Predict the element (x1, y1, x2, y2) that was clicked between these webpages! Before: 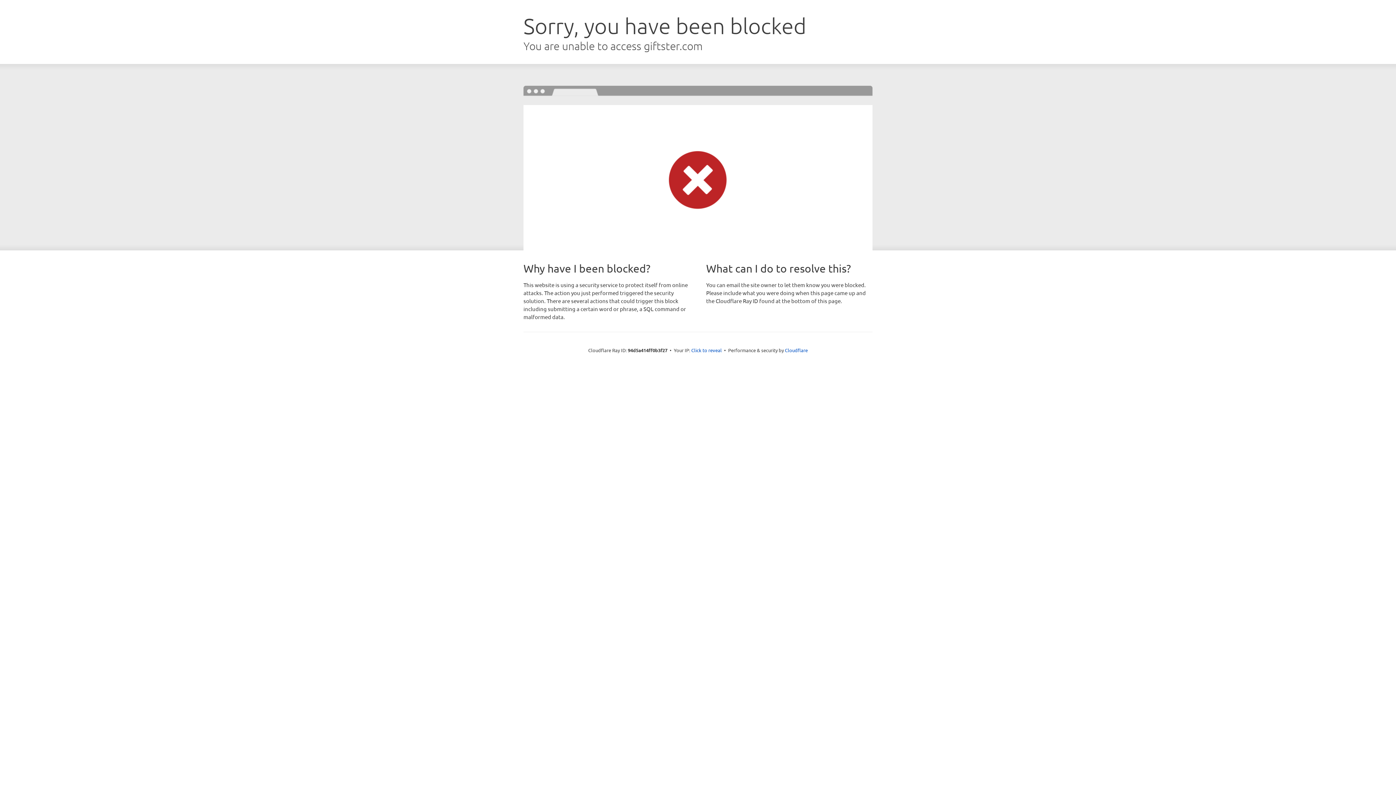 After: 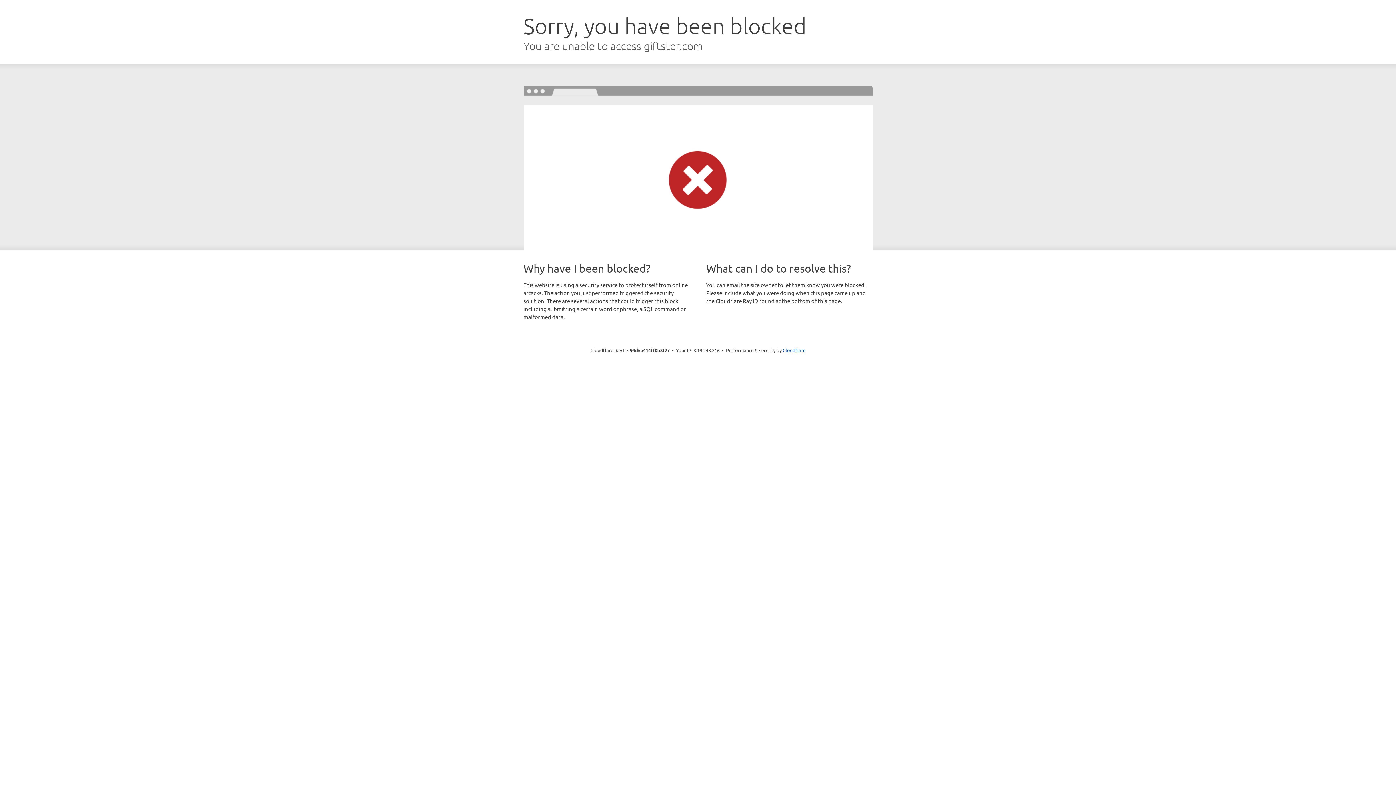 Action: bbox: (691, 346, 722, 353) label: Click to reveal